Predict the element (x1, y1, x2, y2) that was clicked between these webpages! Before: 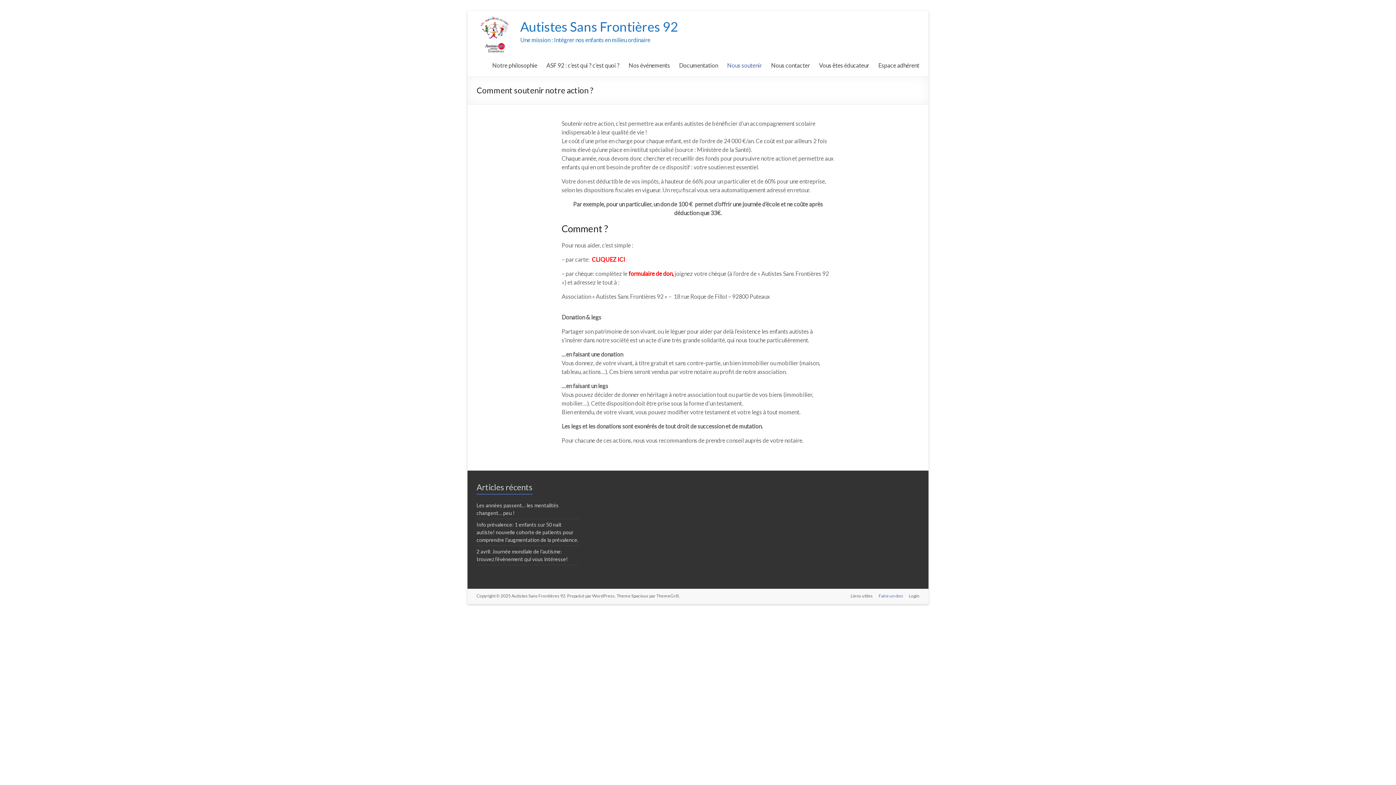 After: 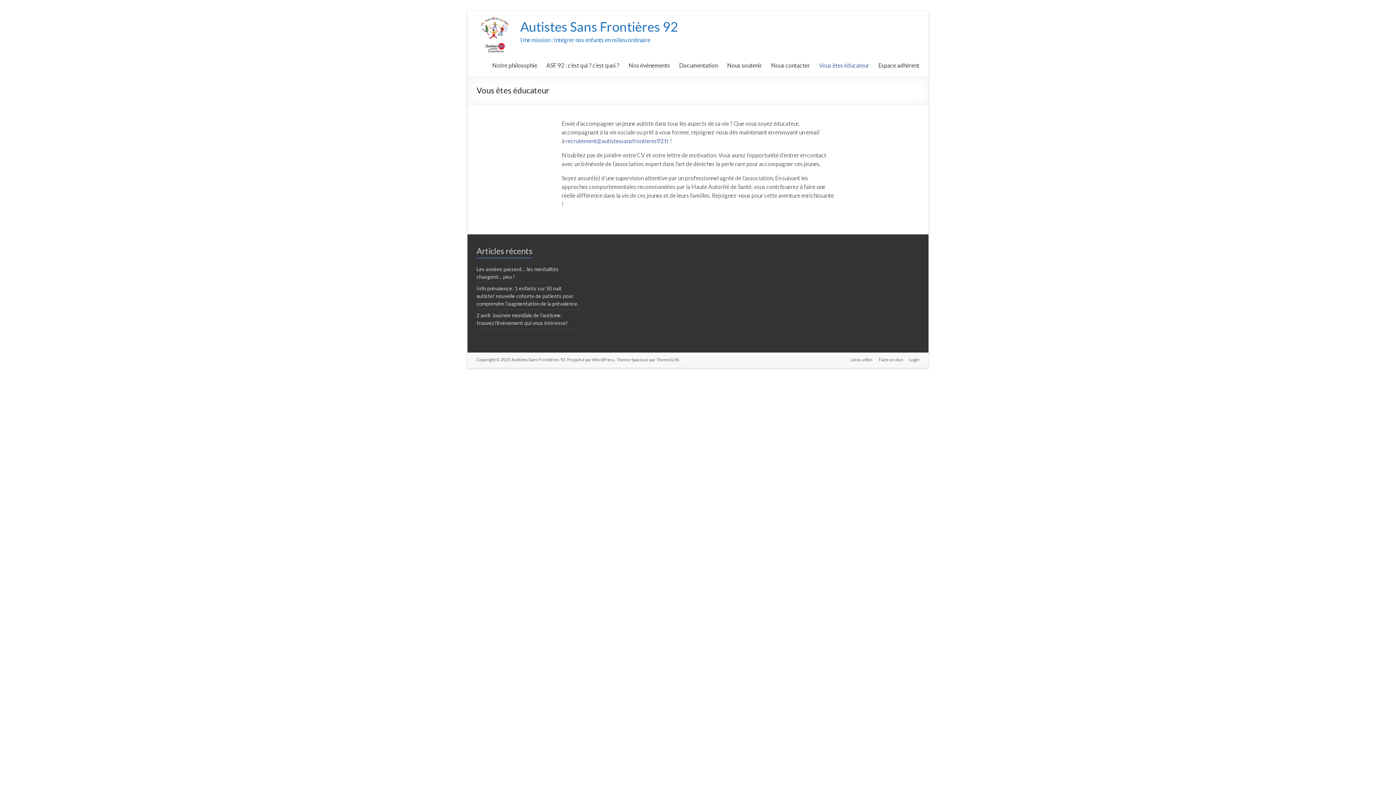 Action: label: Vous êtes éducateur bbox: (819, 60, 869, 70)